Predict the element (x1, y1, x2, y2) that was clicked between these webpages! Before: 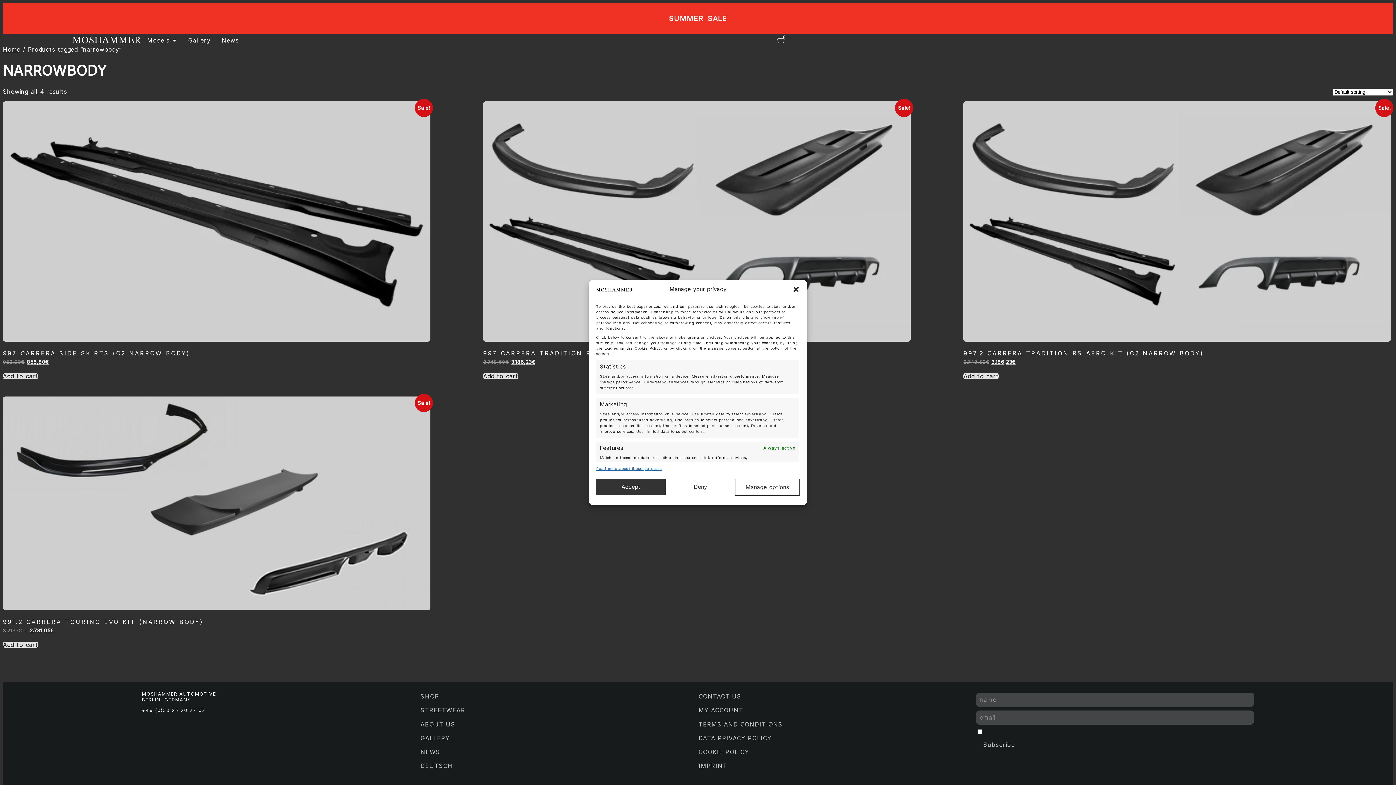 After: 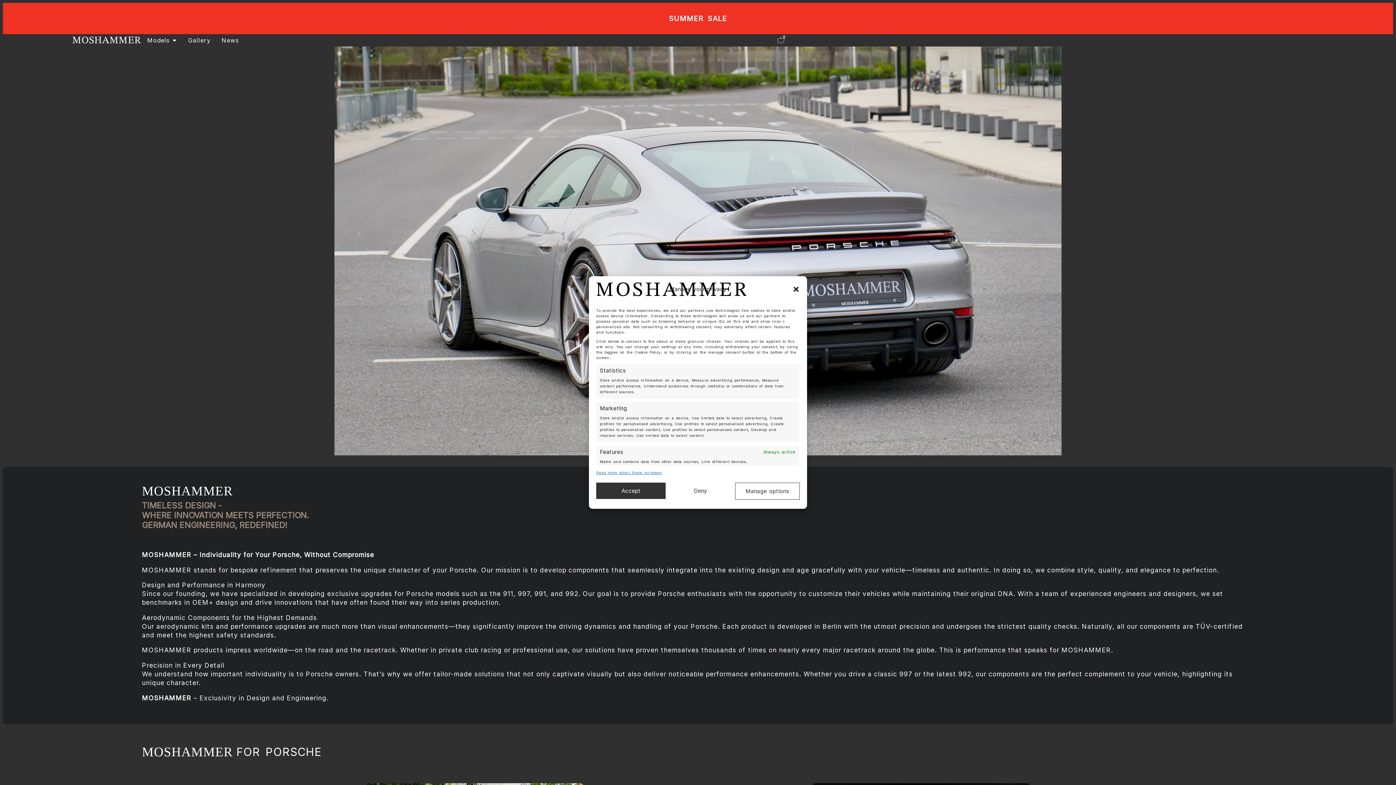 Action: label: MOSHAMMER bbox: (72, 36, 147, 43)